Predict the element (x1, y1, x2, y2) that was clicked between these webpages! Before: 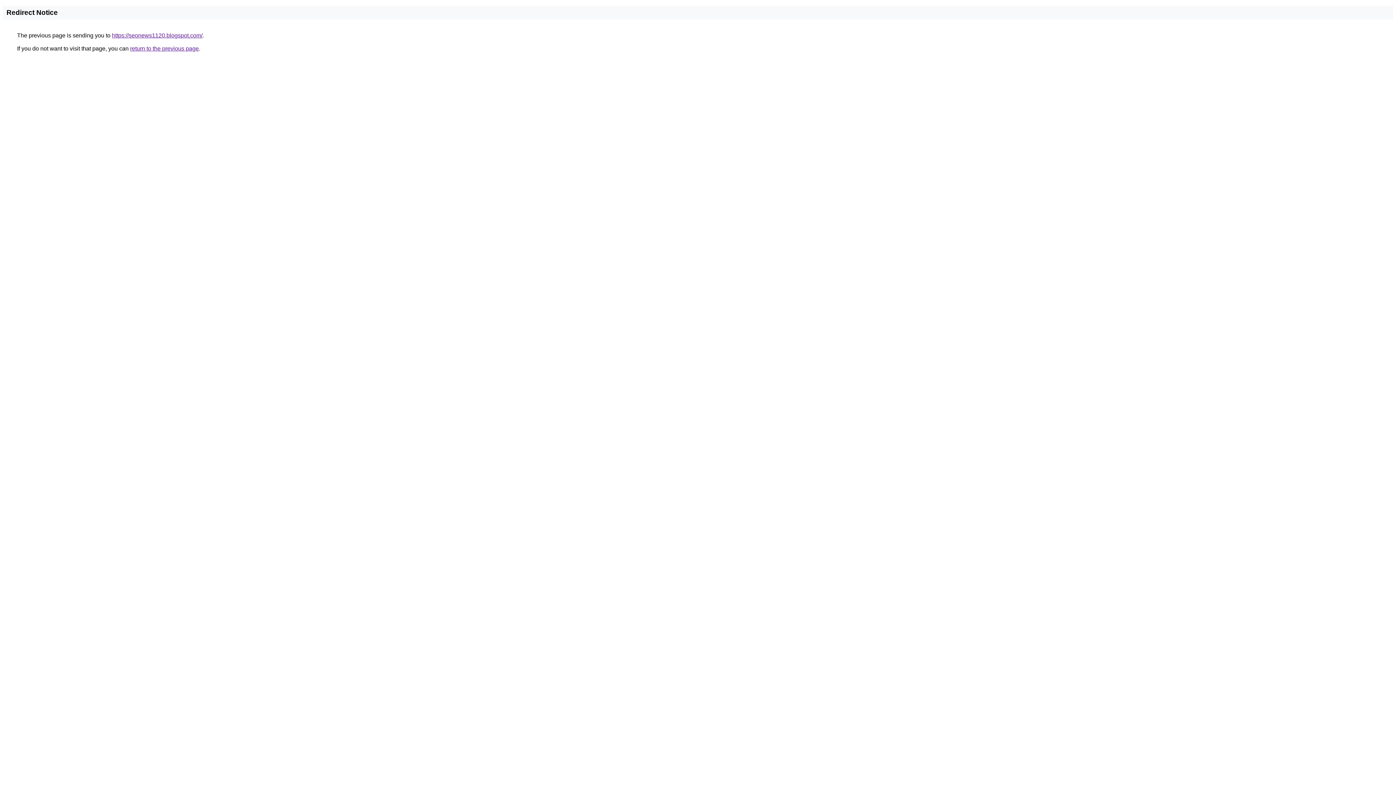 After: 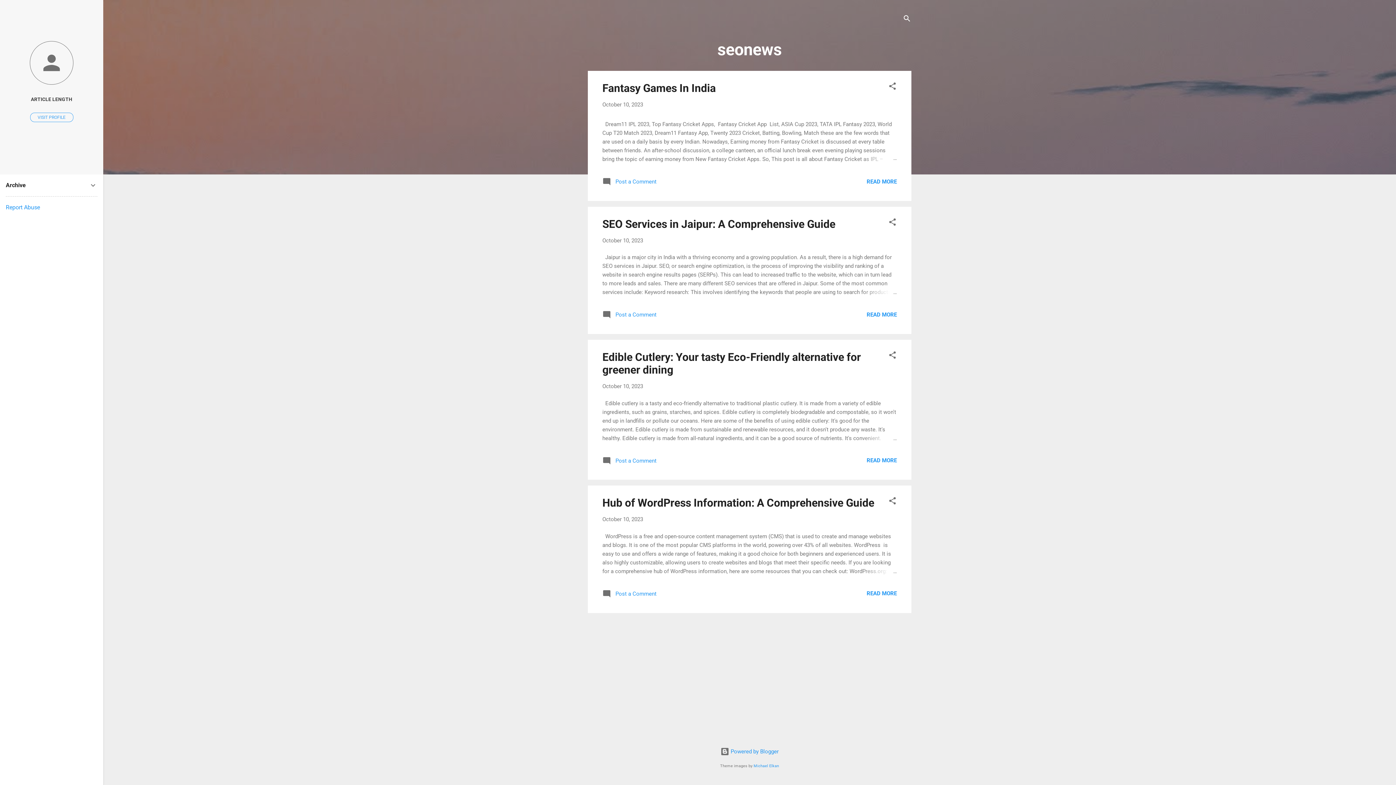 Action: label: https://seonews1120.blogspot.com/ bbox: (112, 32, 202, 38)